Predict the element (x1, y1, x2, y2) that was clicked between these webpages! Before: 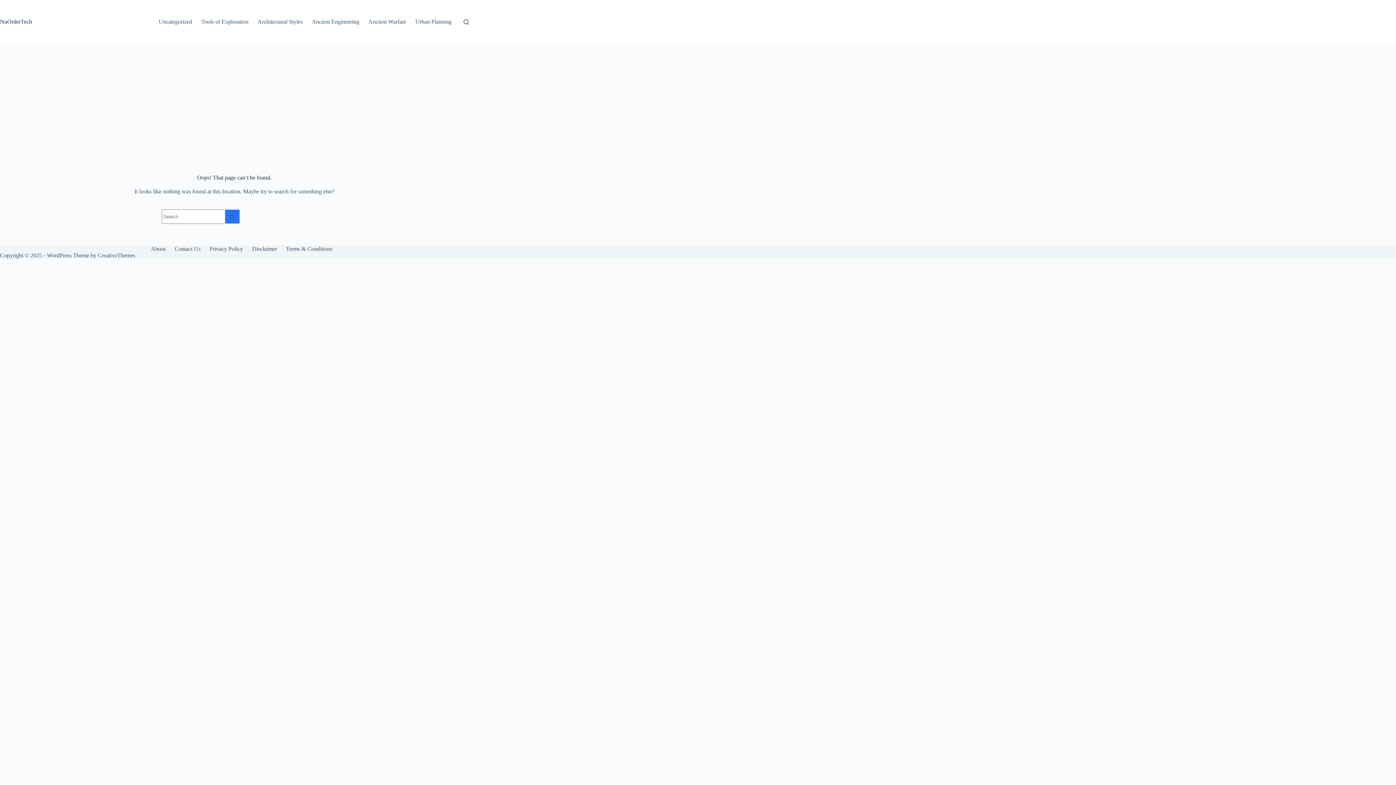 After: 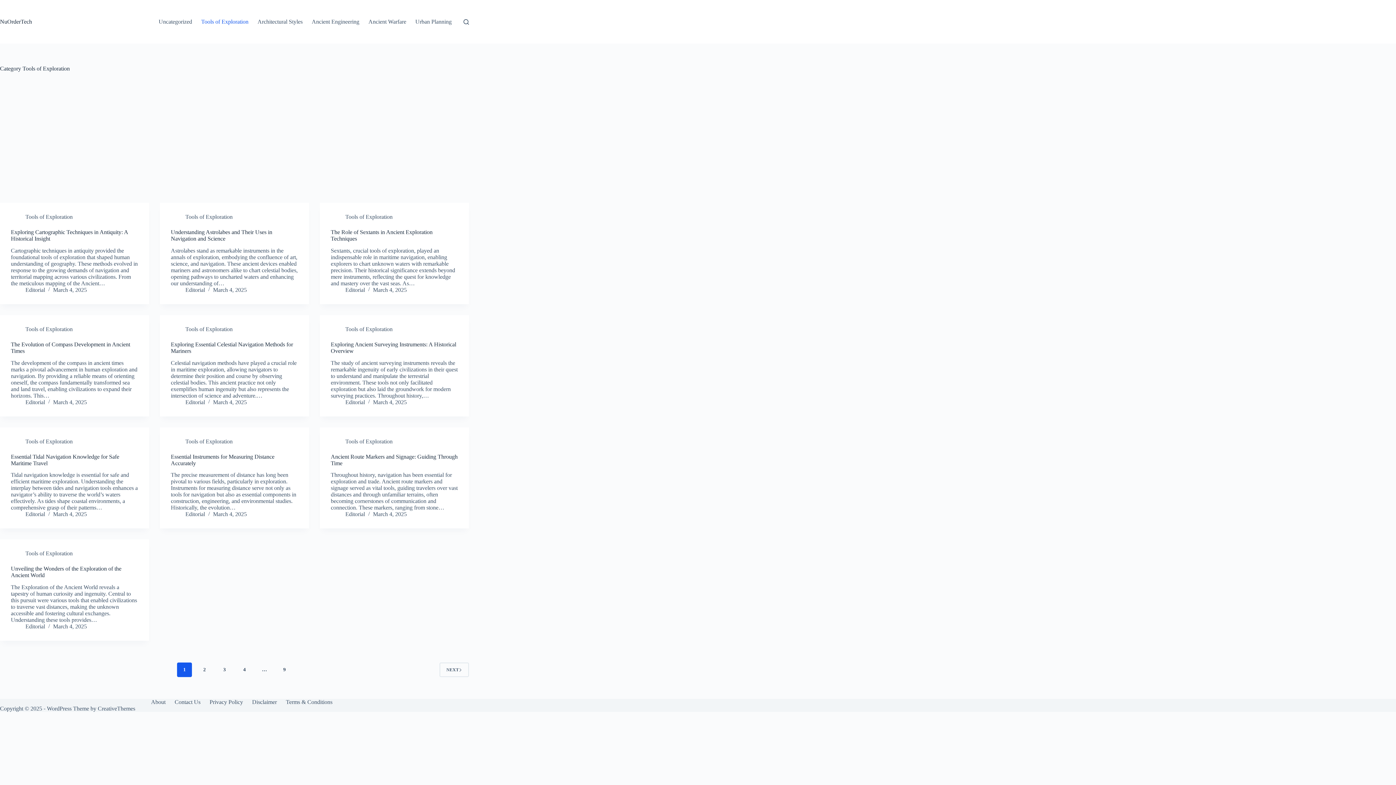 Action: label: Tools of Exploration bbox: (196, 0, 253, 43)